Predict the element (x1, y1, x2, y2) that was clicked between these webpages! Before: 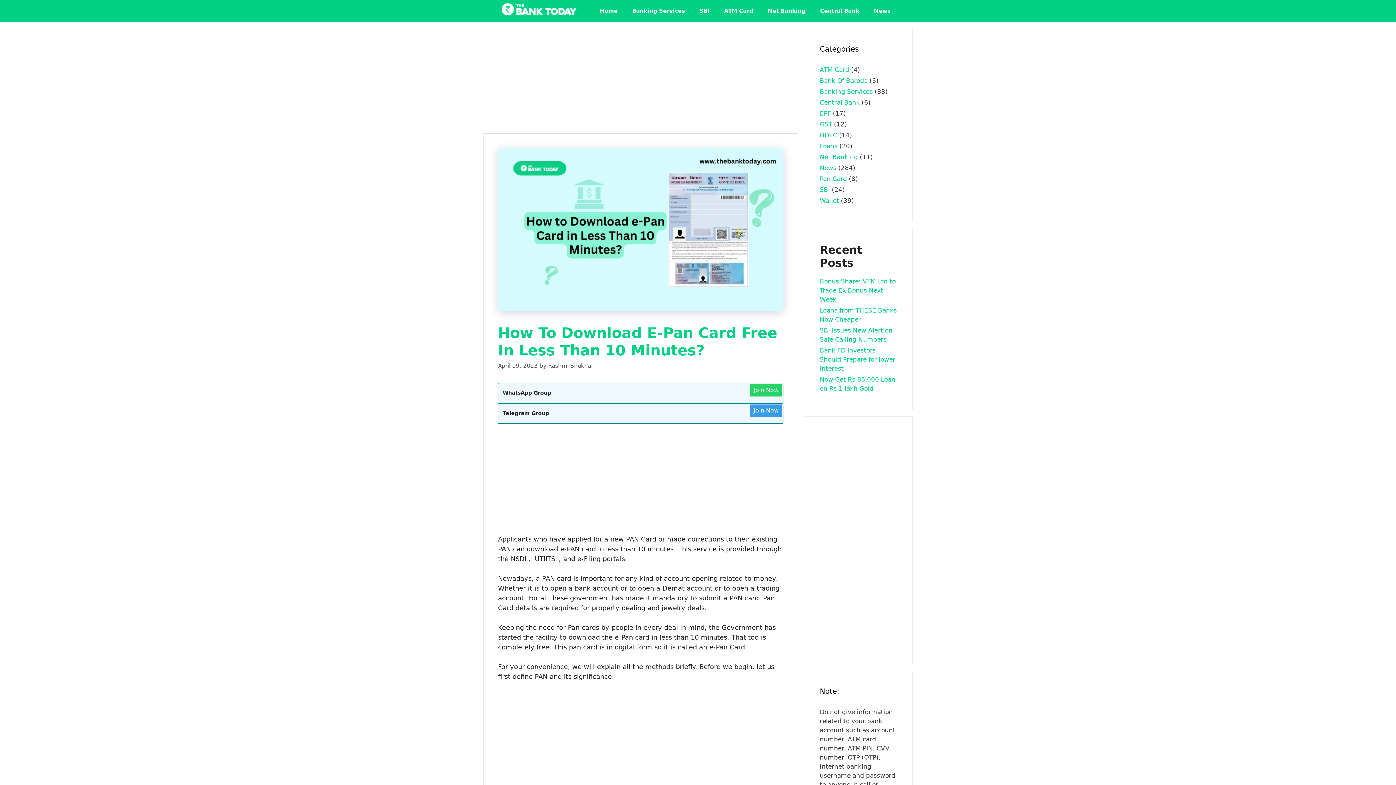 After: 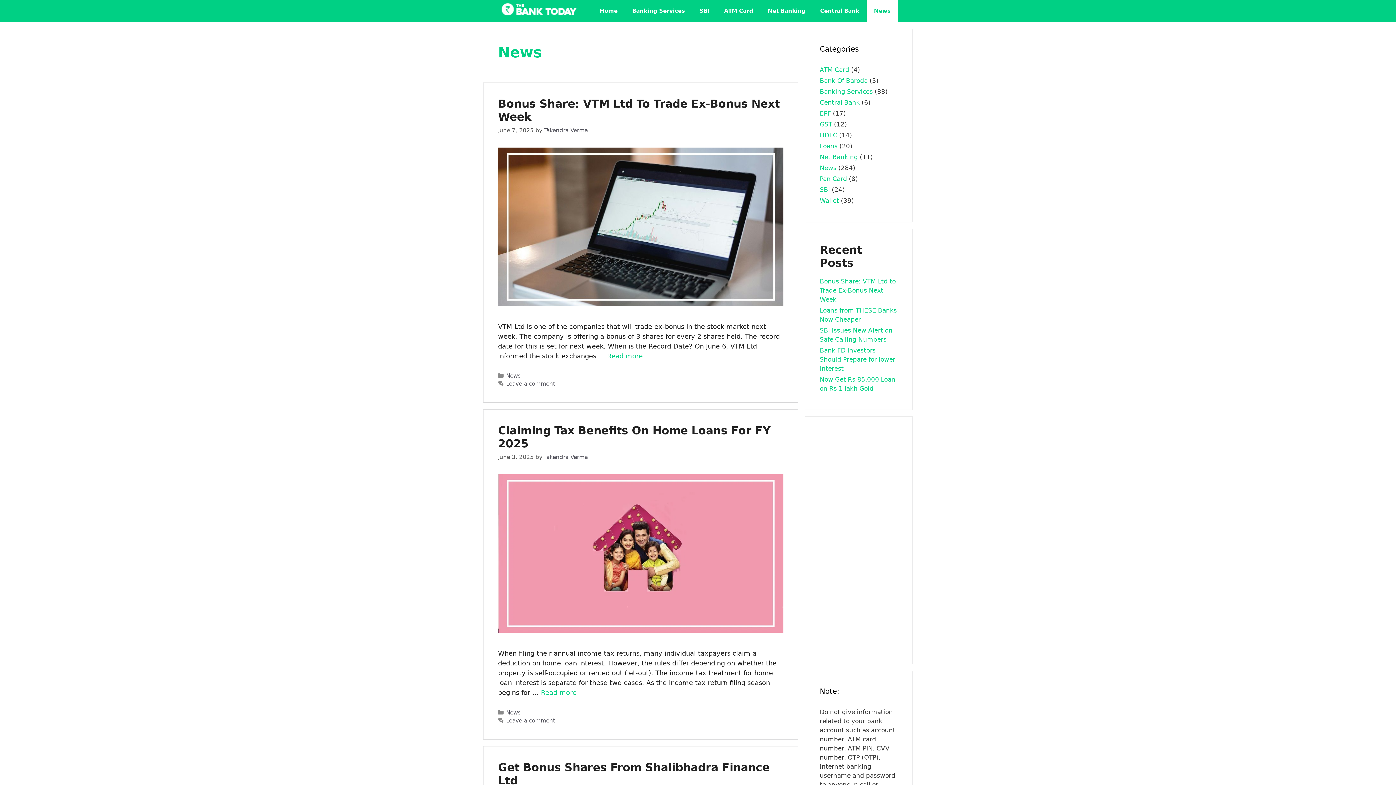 Action: bbox: (866, 0, 898, 21) label: News